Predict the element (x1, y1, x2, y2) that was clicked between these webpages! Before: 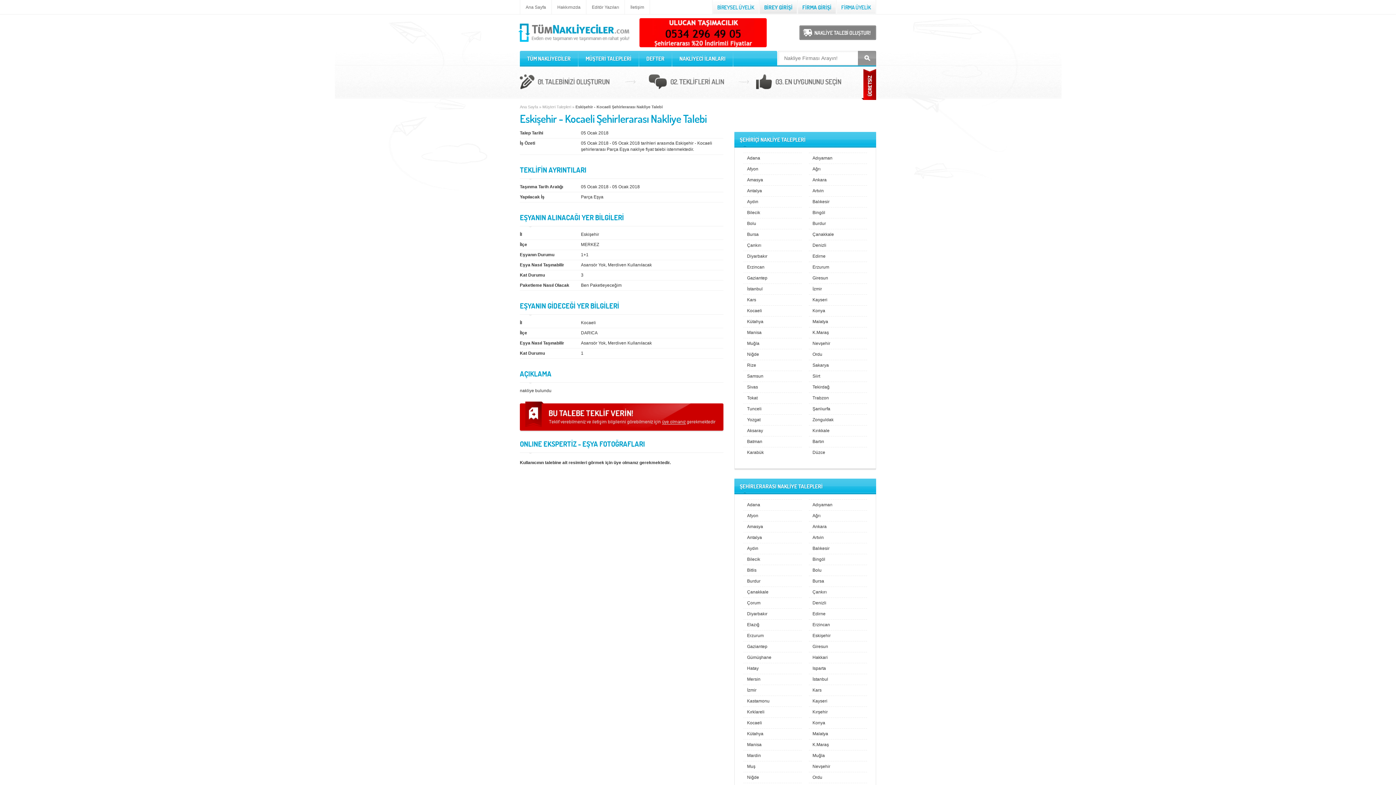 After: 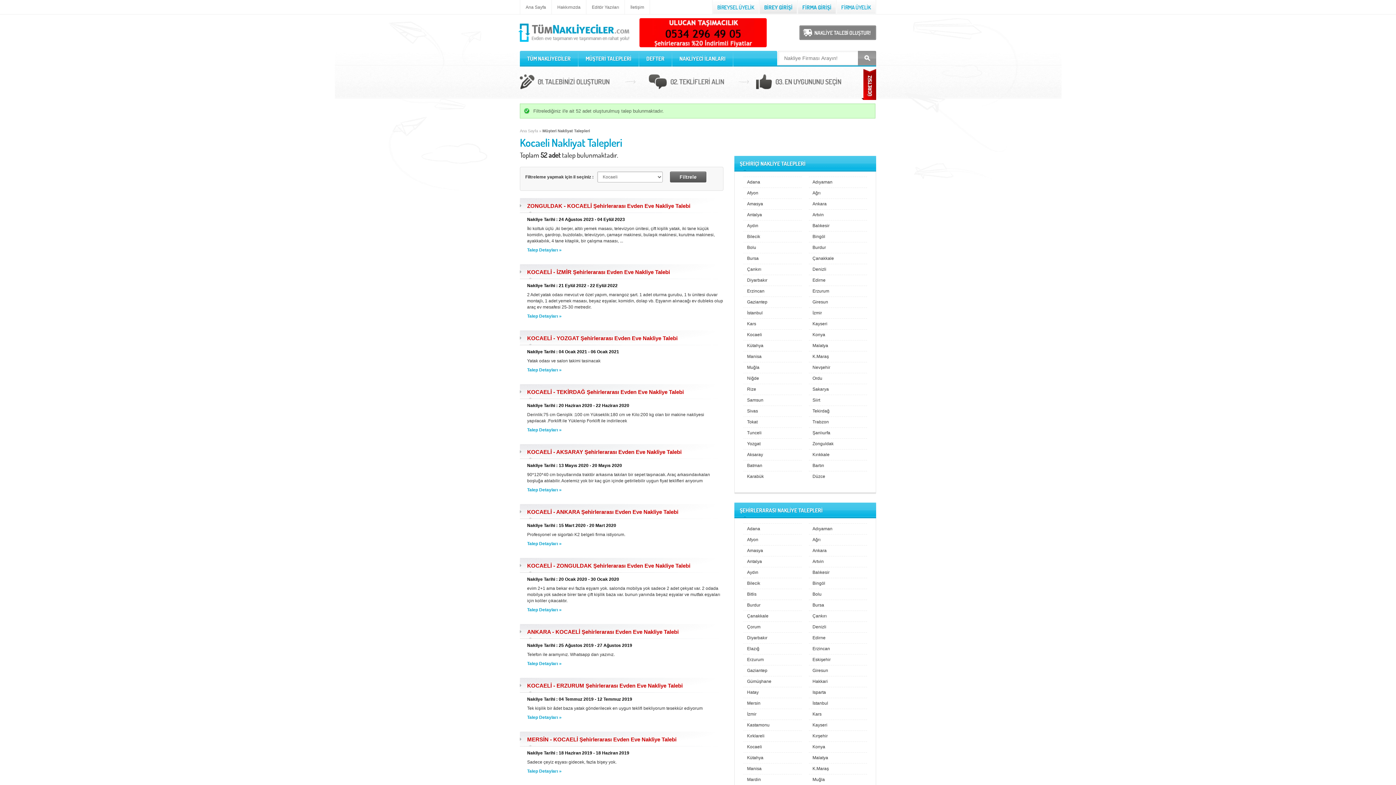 Action: bbox: (743, 717, 801, 728) label: Kocaeli